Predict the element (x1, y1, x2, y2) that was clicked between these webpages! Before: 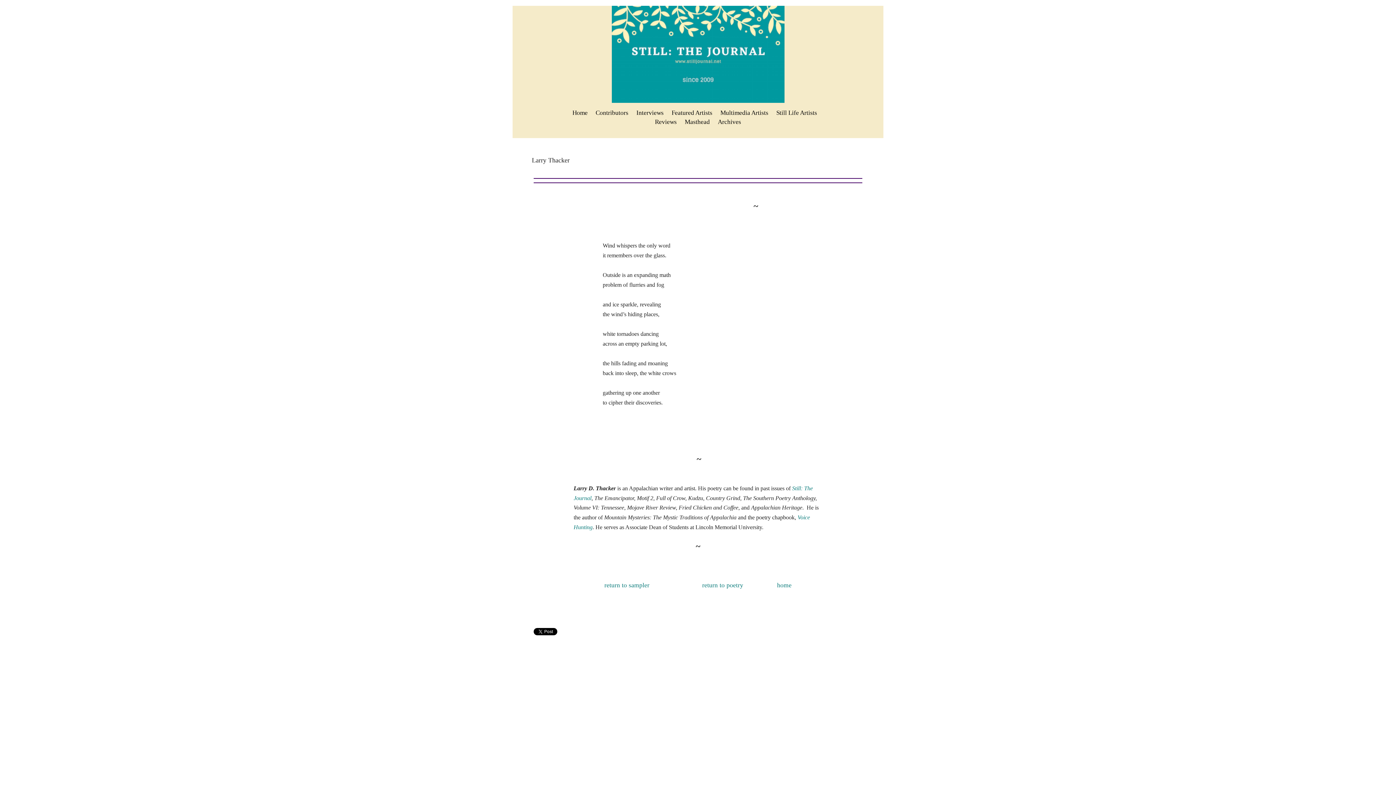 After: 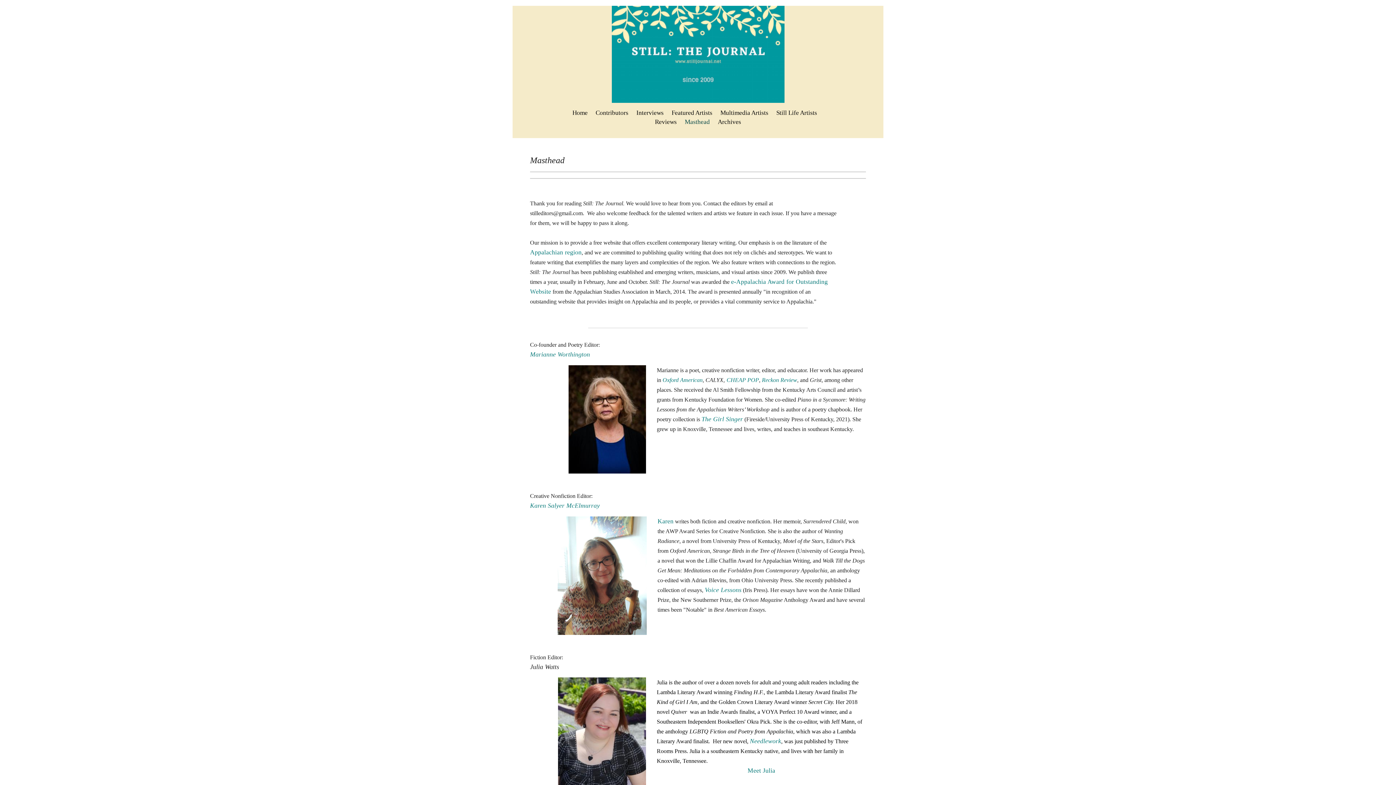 Action: label: Masthead bbox: (684, 118, 710, 125)